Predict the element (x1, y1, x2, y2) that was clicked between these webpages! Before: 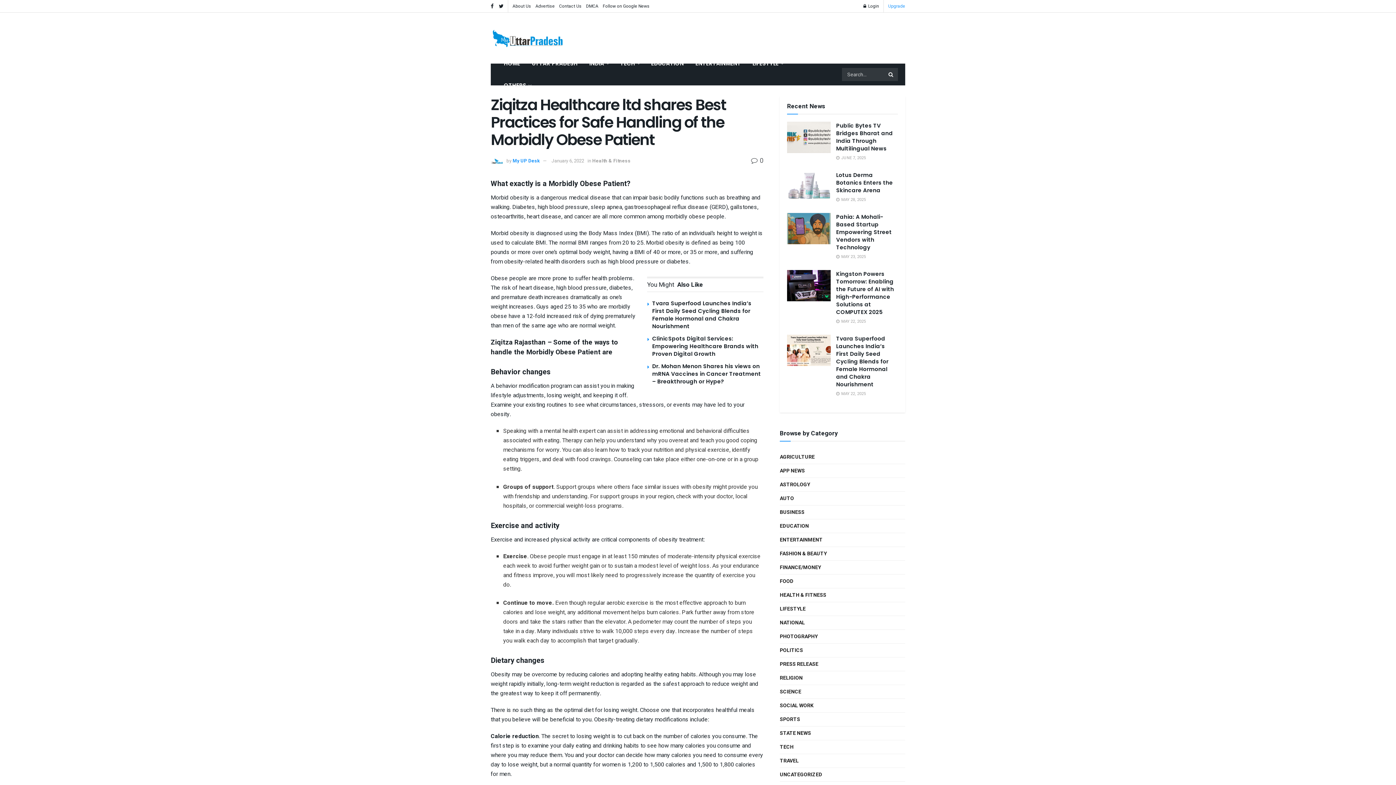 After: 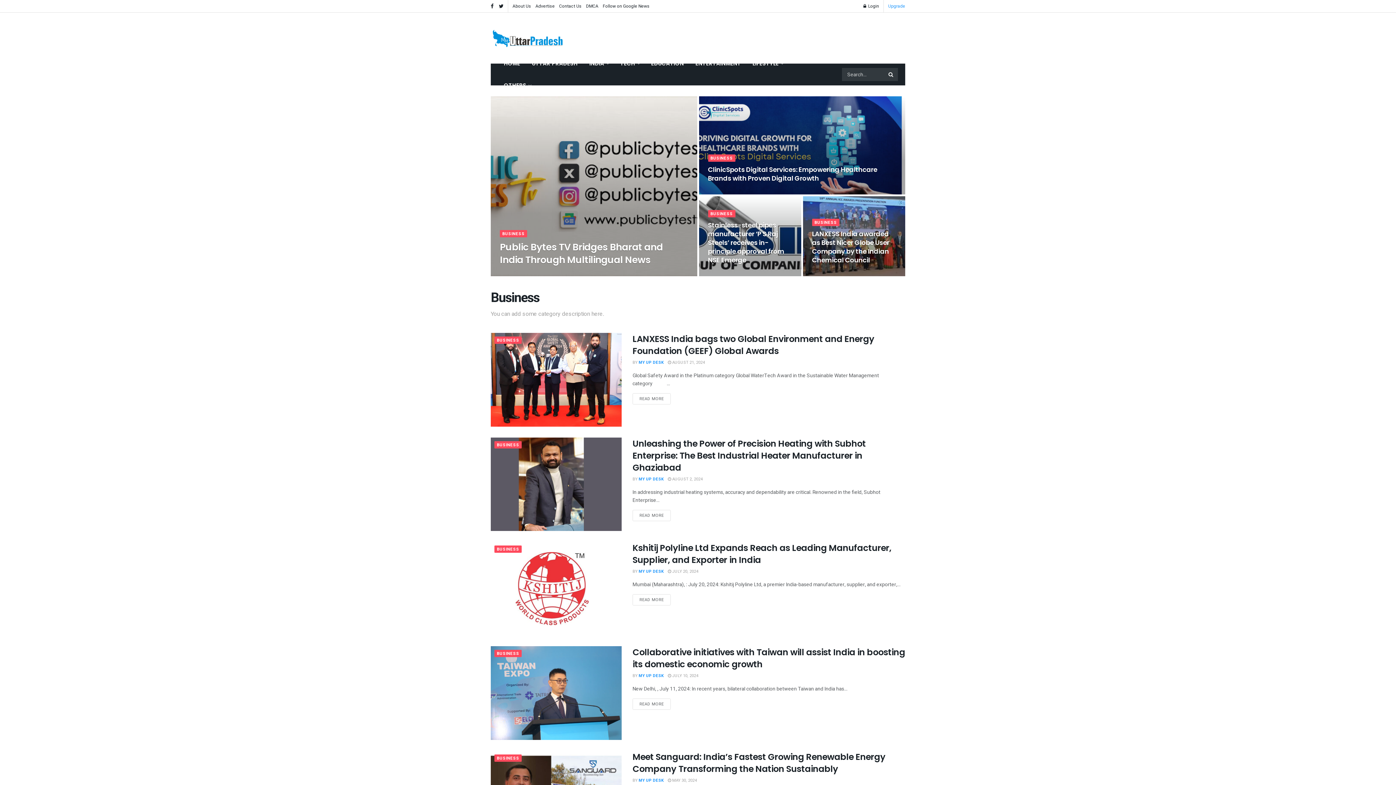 Action: label: BUSINESS bbox: (780, 508, 804, 517)